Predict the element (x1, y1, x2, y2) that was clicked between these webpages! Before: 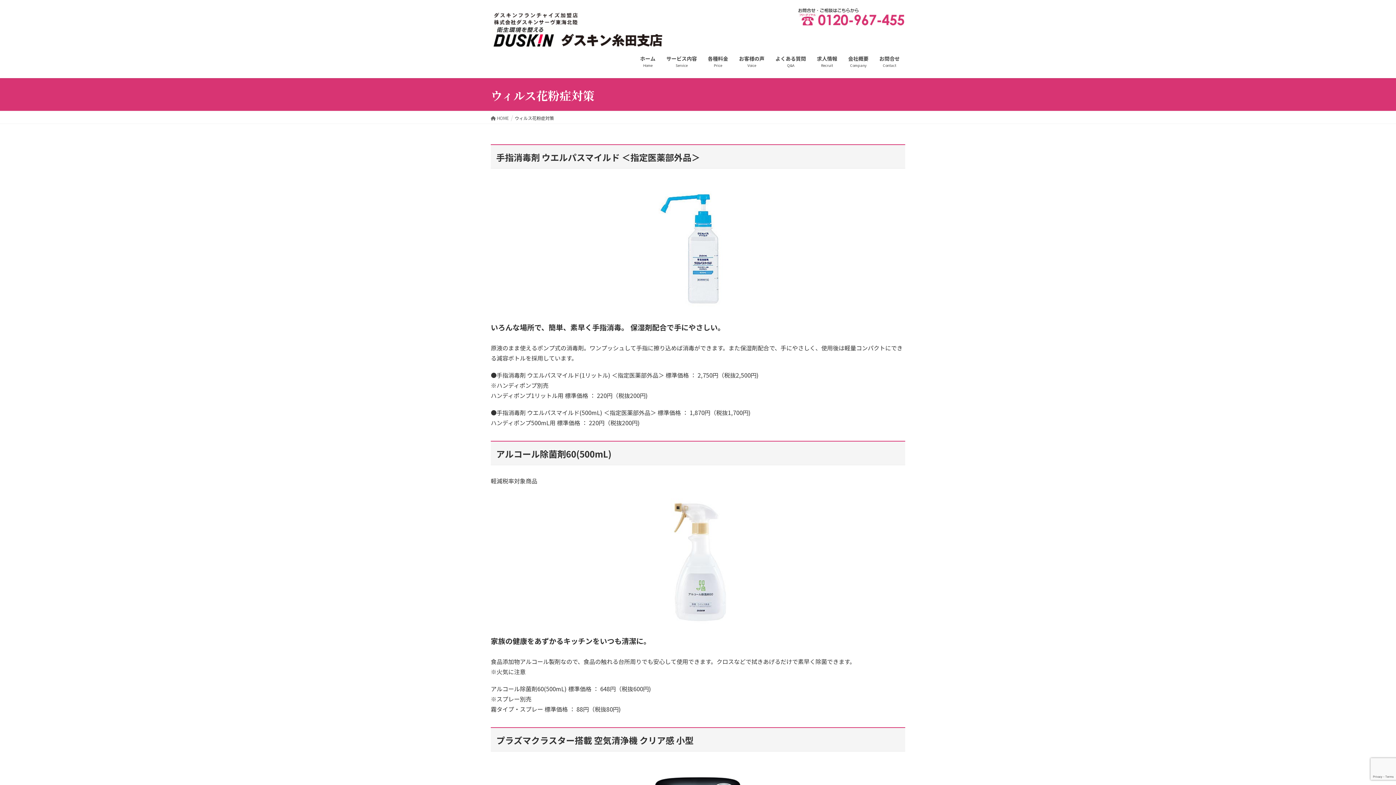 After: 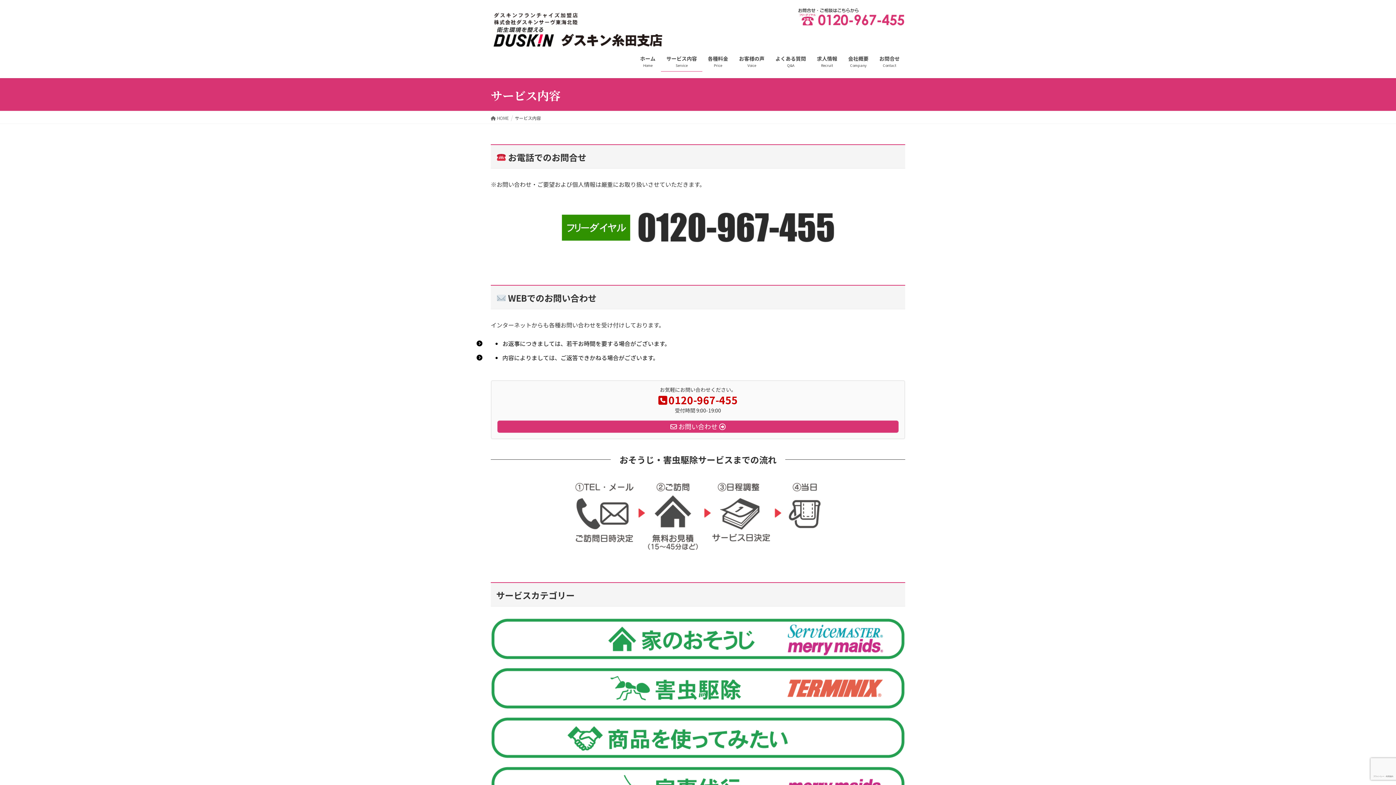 Action: label: サービス内容
Service bbox: (661, 50, 702, 71)